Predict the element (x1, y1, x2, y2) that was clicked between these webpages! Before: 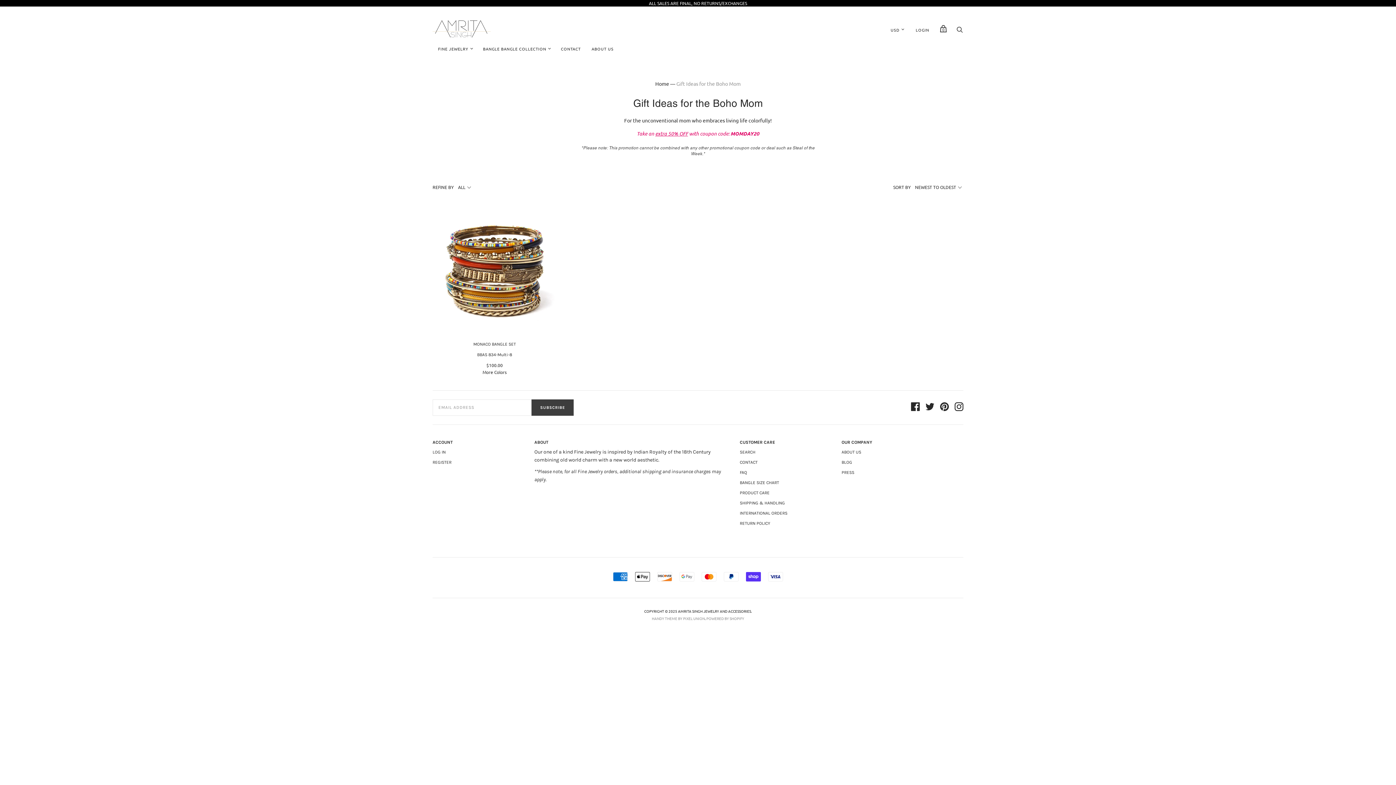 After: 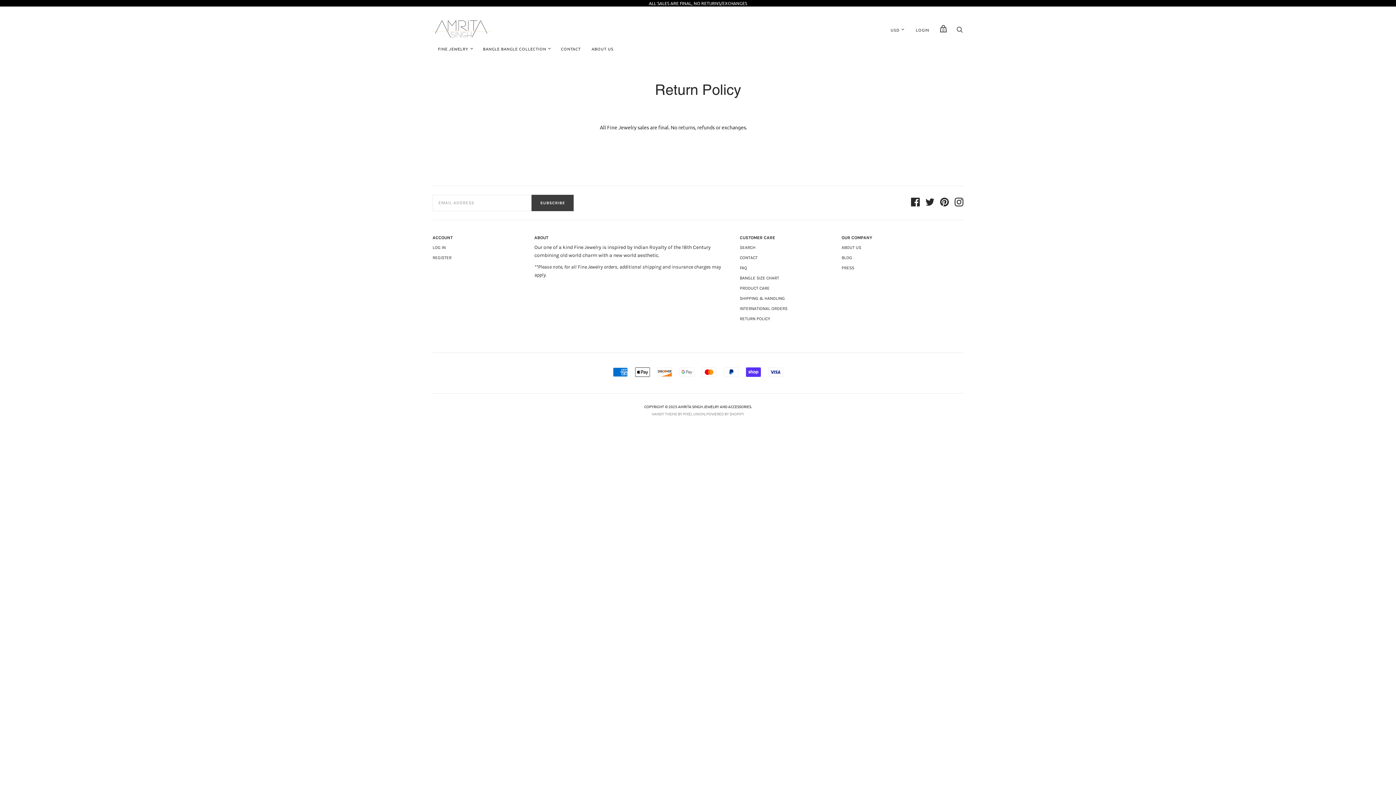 Action: bbox: (740, 521, 770, 526) label: RETURN POLICY